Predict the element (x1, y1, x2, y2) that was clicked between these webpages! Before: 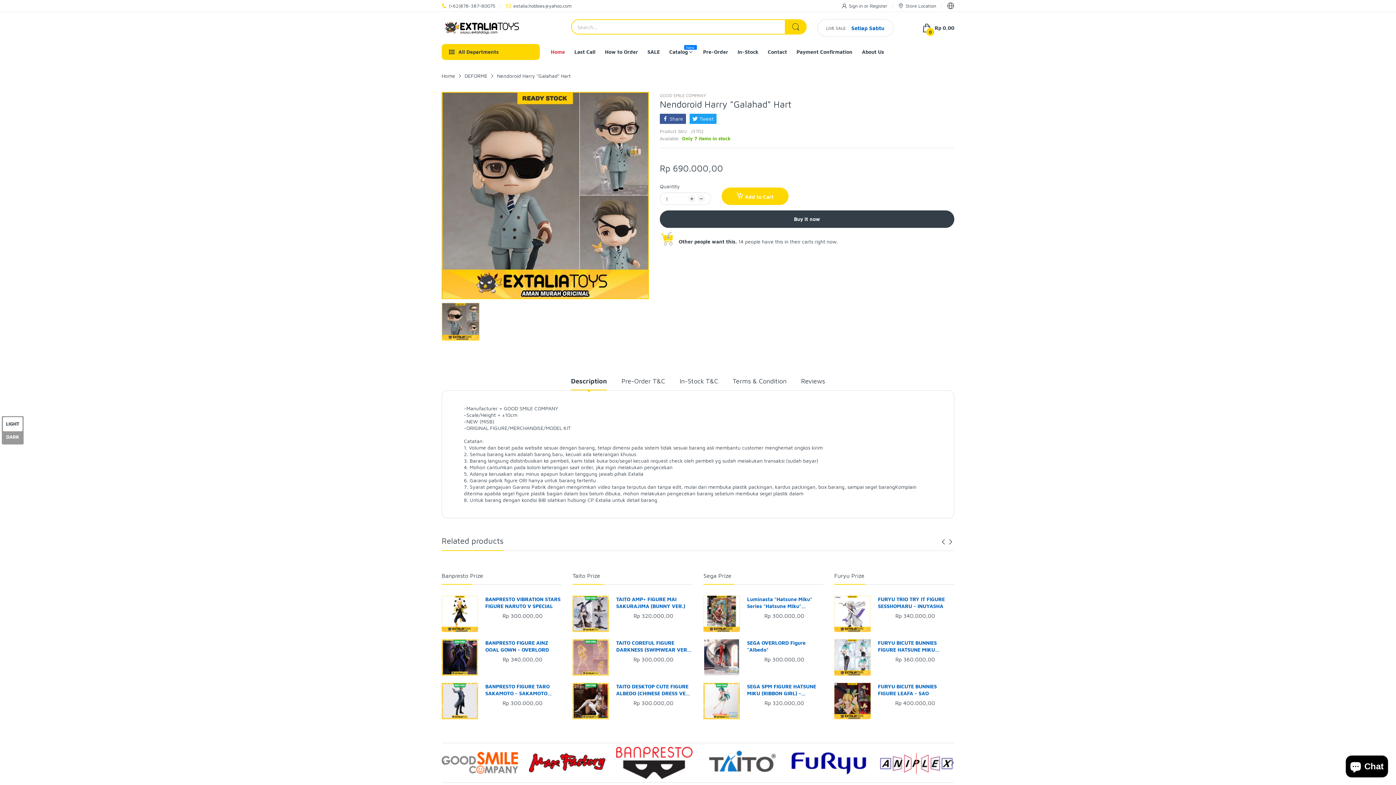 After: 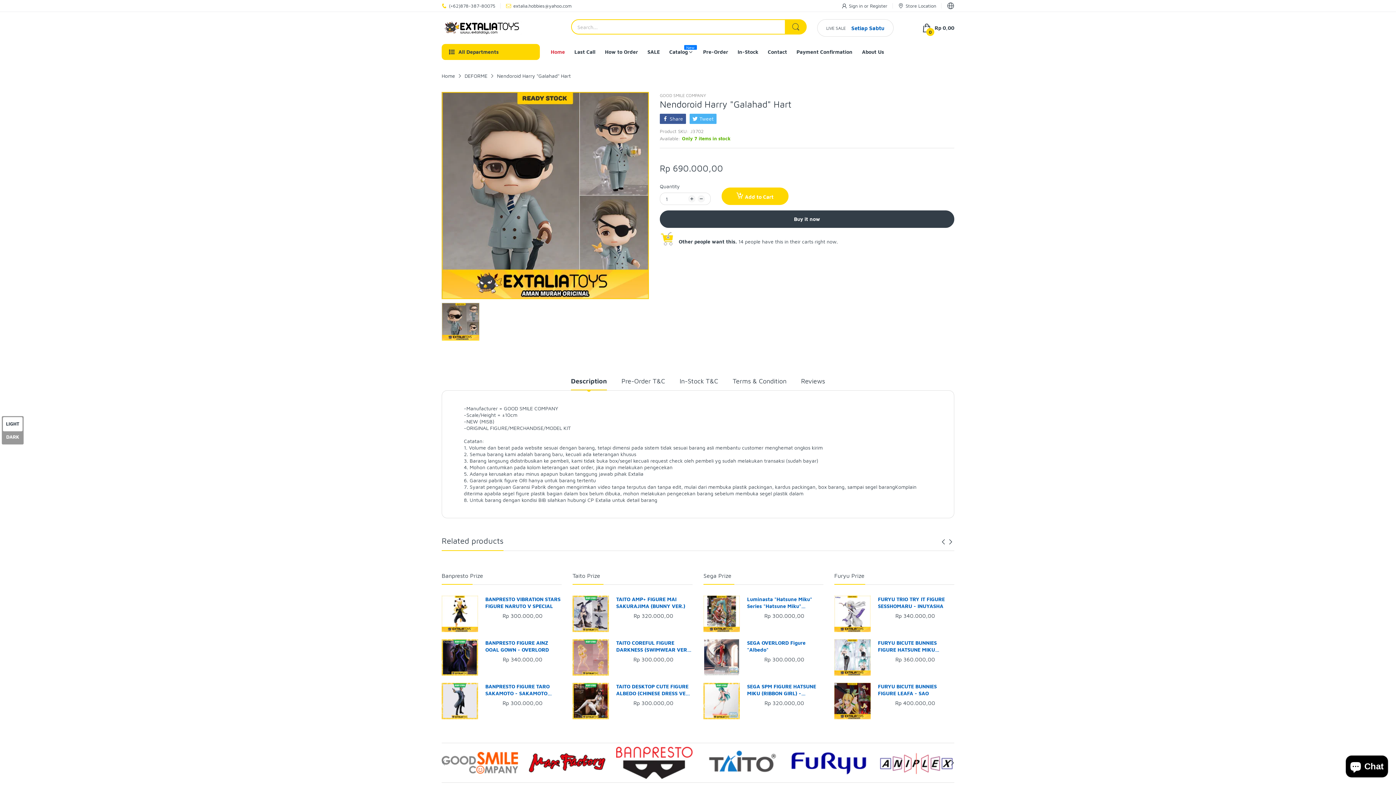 Action: bbox: (689, 113, 716, 124) label: Tweet